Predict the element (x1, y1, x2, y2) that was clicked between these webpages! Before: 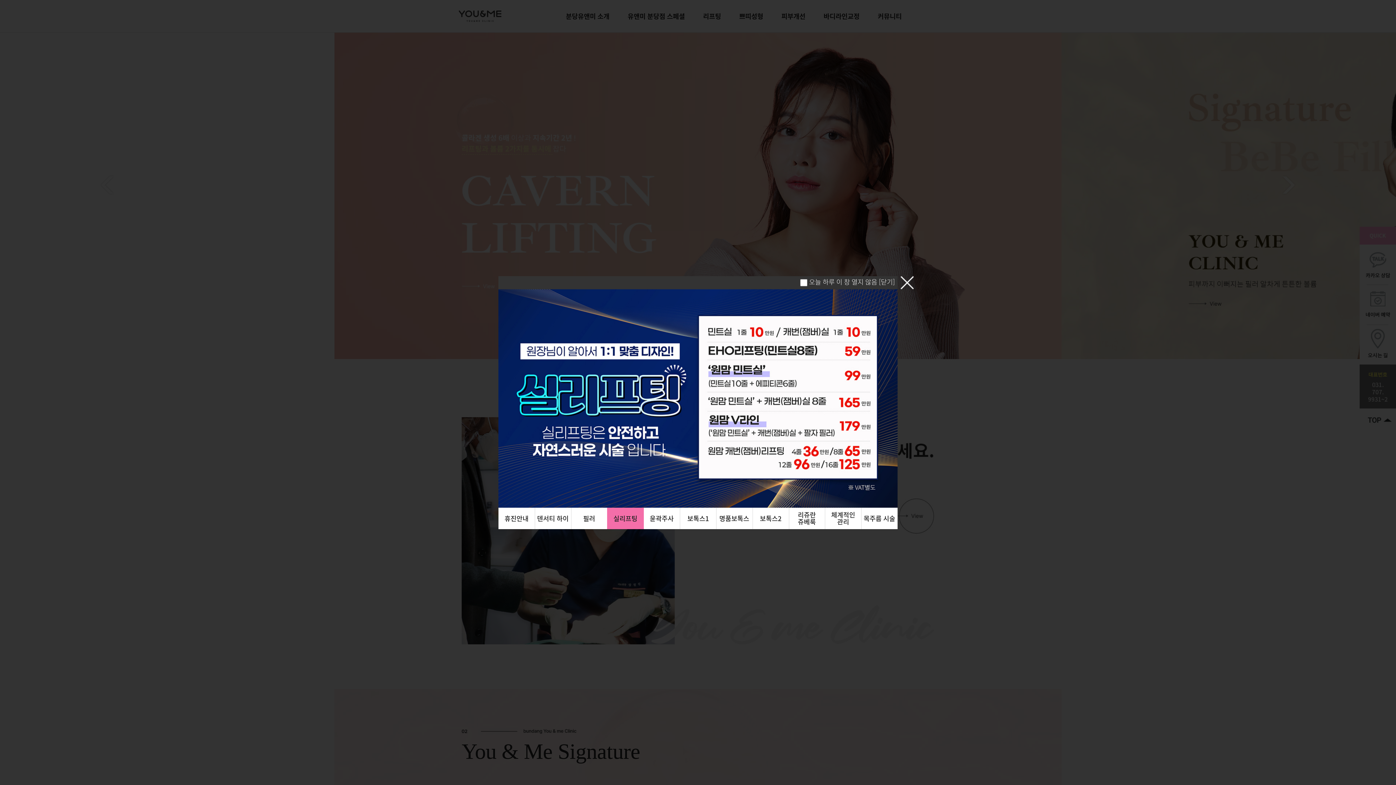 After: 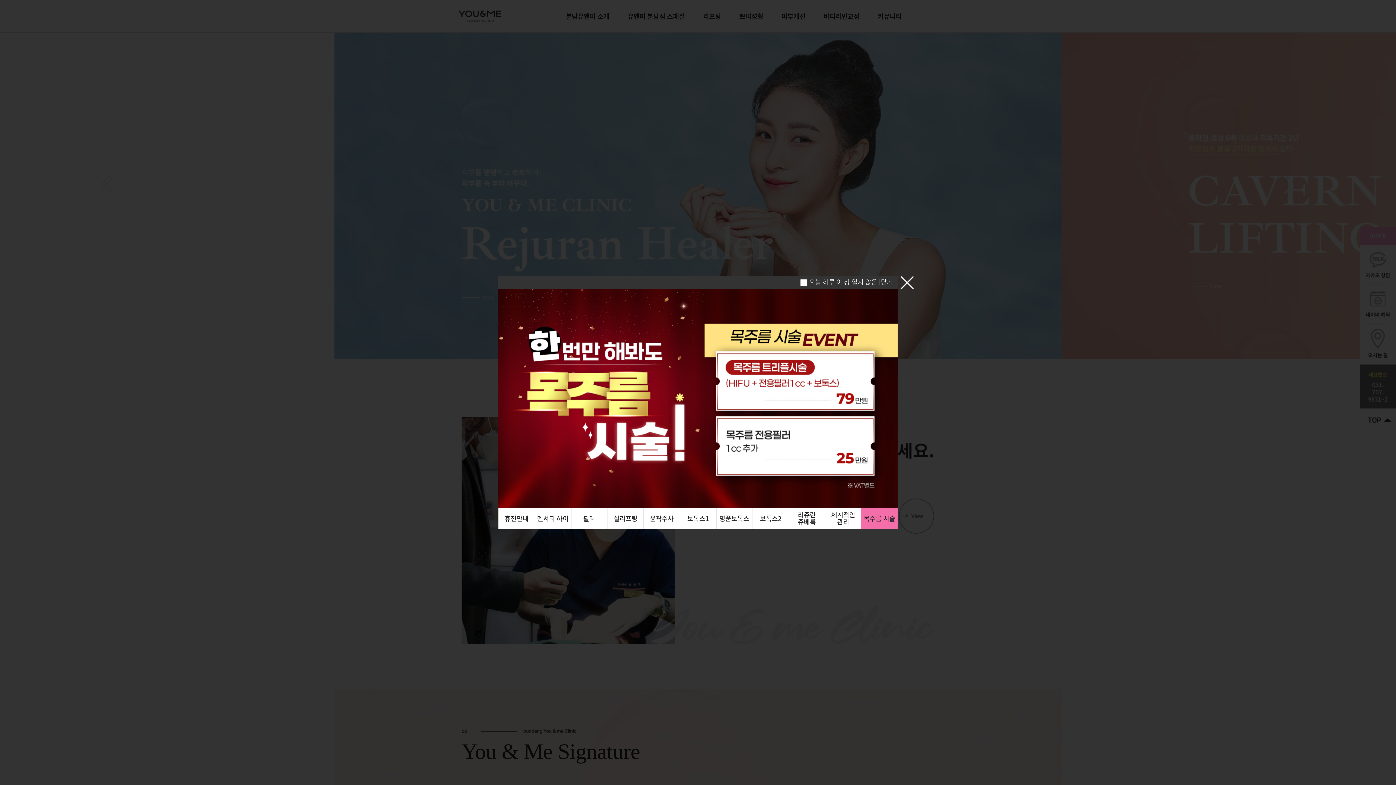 Action: label: Go to slide 8 bbox: (752, 507, 788, 529)